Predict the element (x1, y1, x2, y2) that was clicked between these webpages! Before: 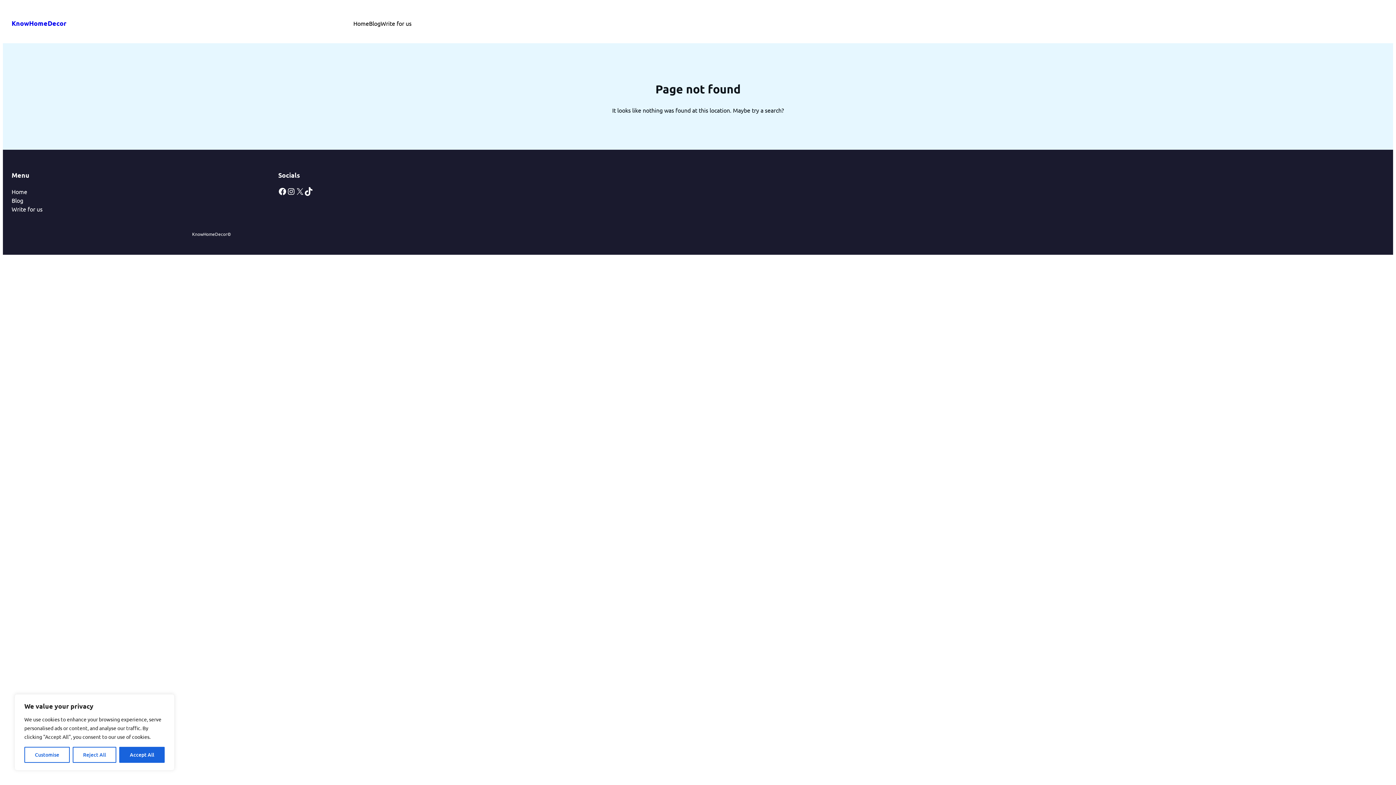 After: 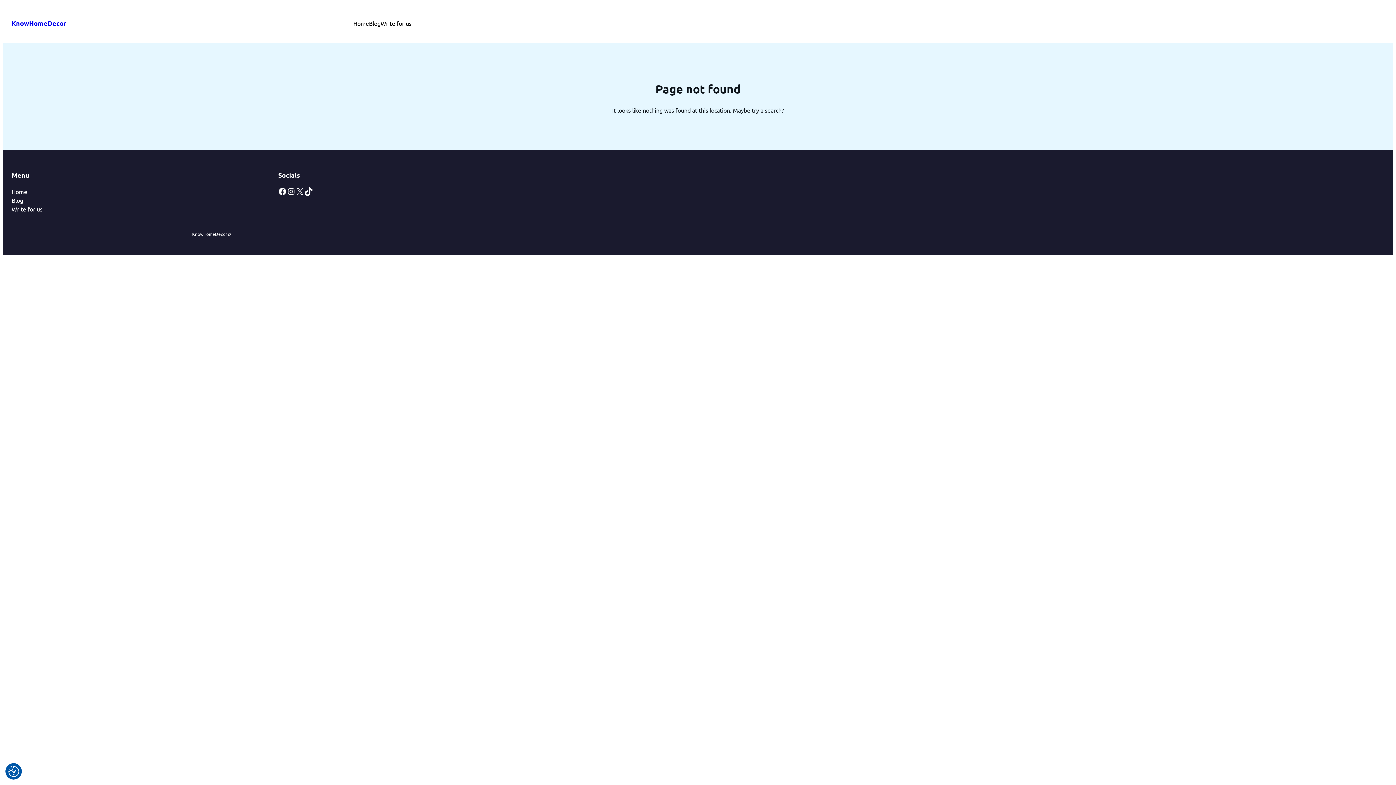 Action: label: Accept All bbox: (119, 747, 164, 763)